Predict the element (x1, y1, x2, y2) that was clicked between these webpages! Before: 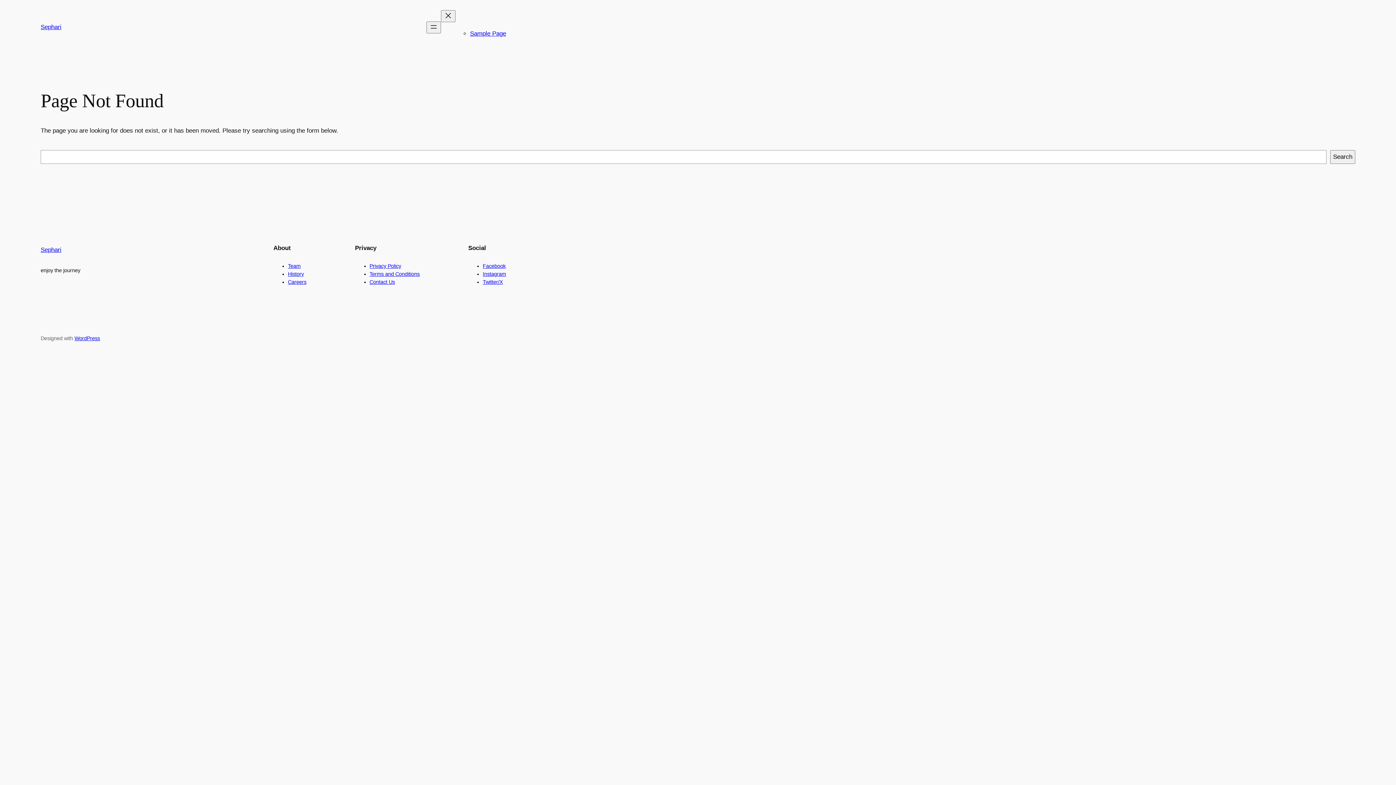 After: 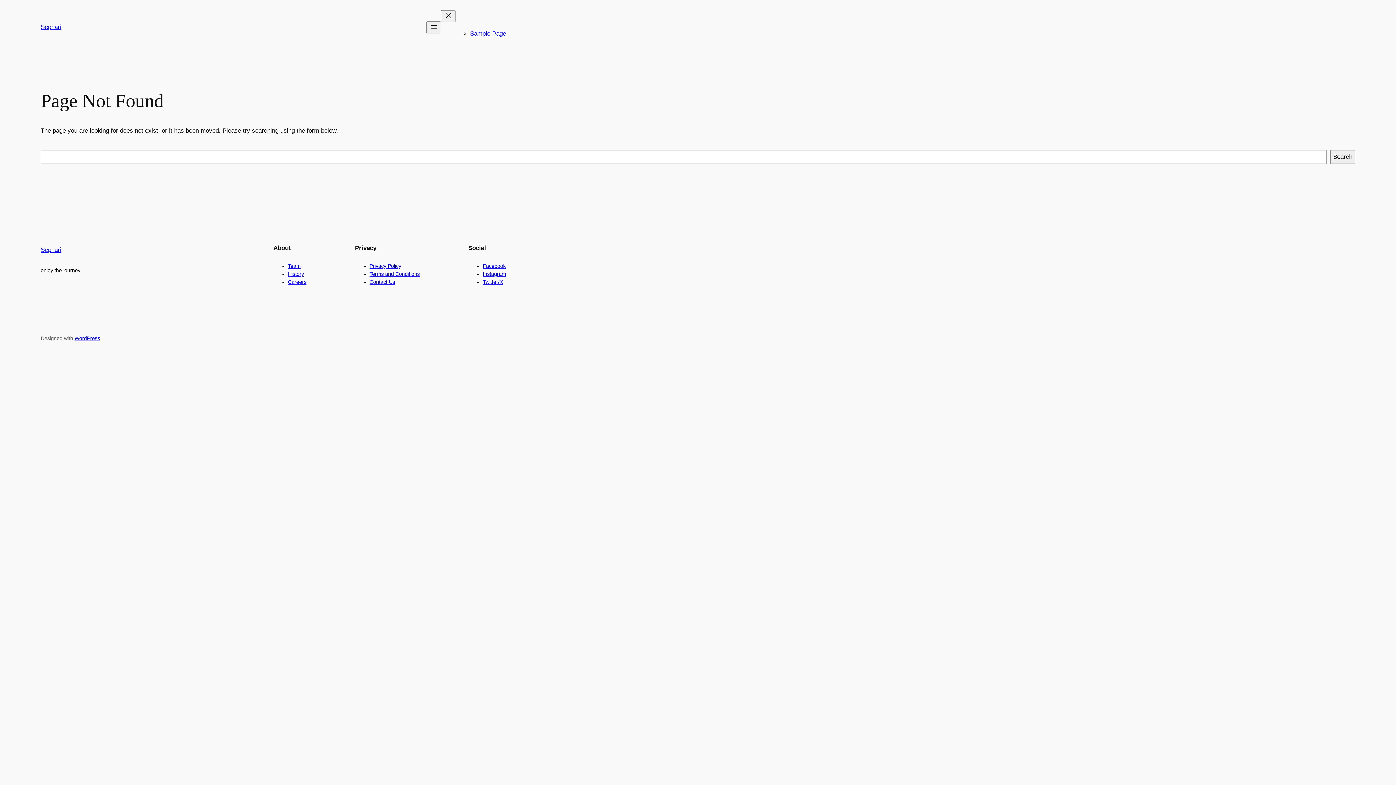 Action: bbox: (288, 279, 306, 285) label: Careers